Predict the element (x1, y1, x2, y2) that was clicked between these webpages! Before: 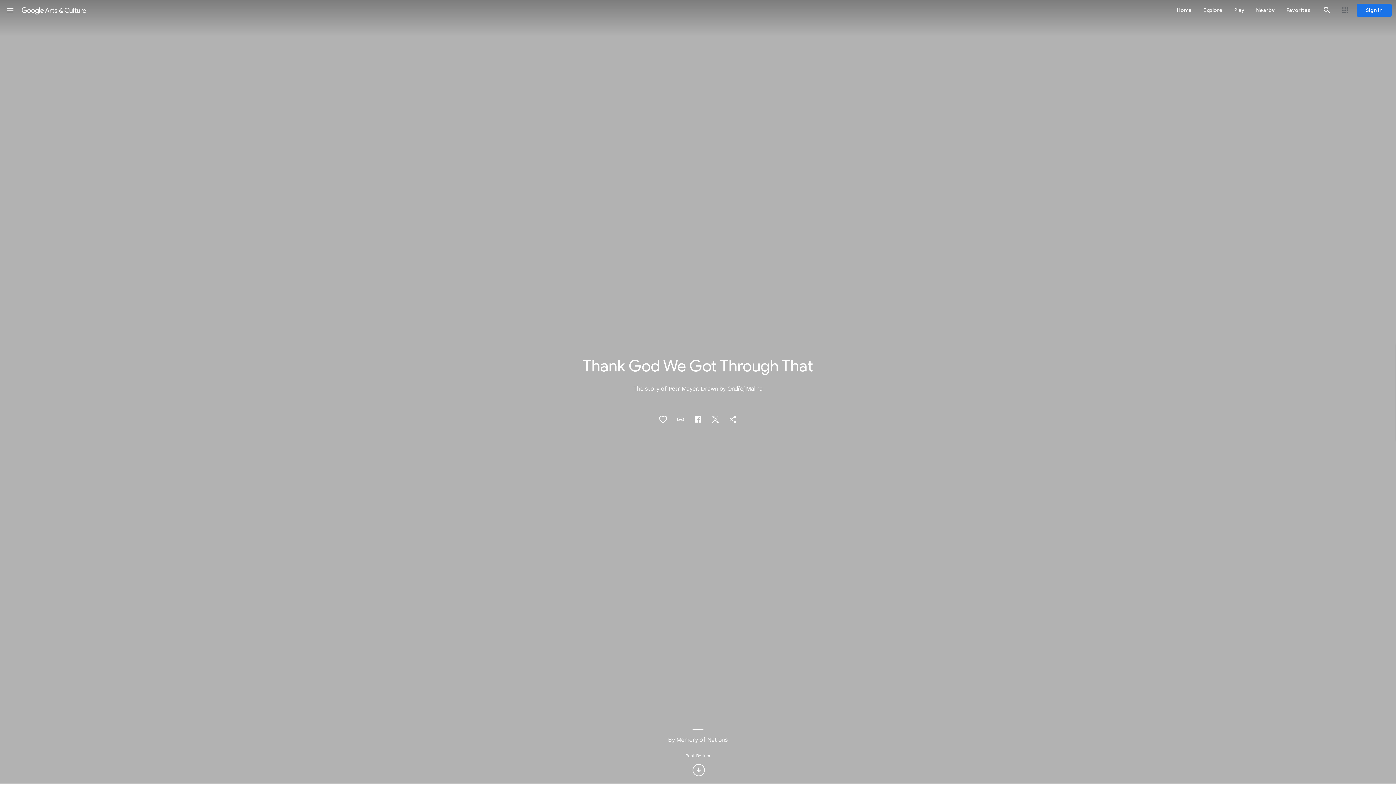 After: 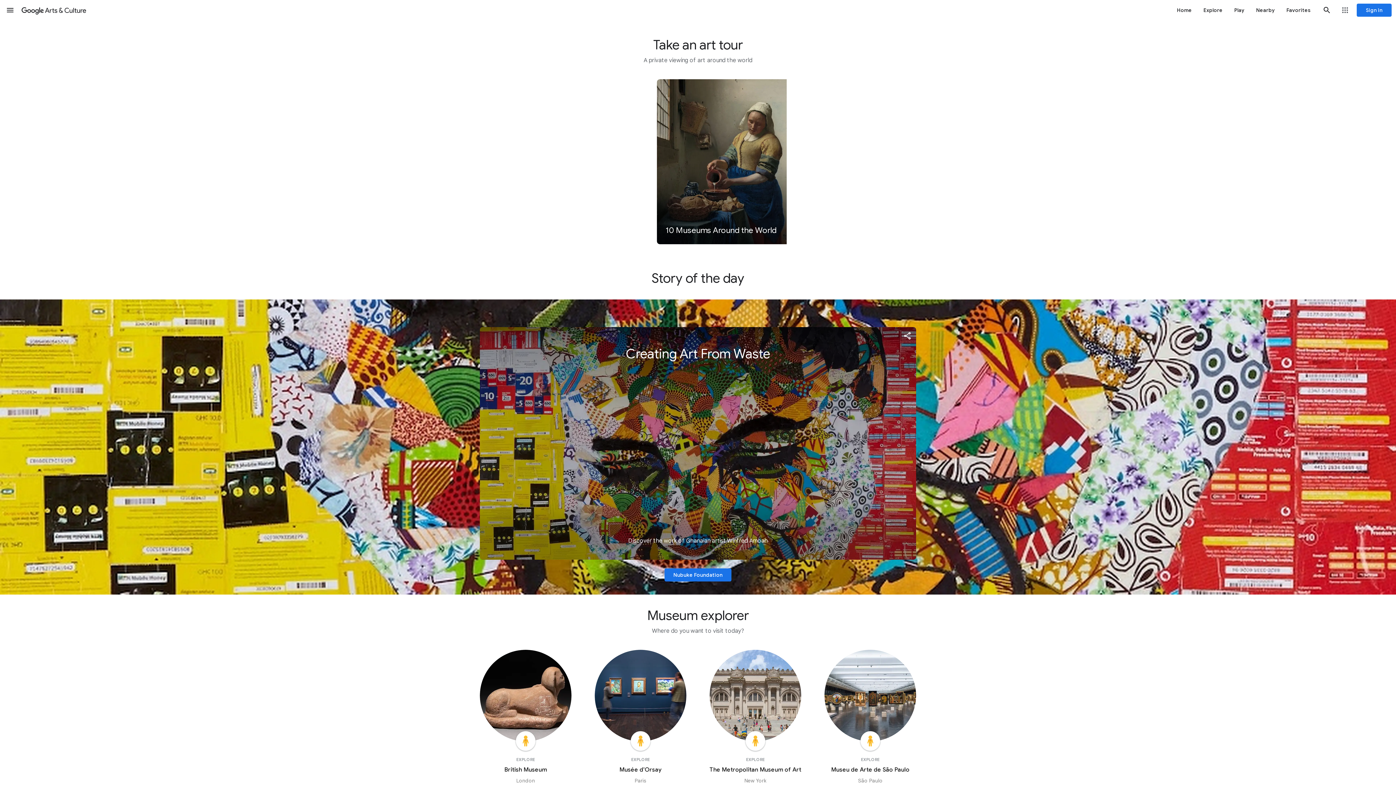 Action: bbox: (20, 0, 87, 20) label: Google Arts & Culture